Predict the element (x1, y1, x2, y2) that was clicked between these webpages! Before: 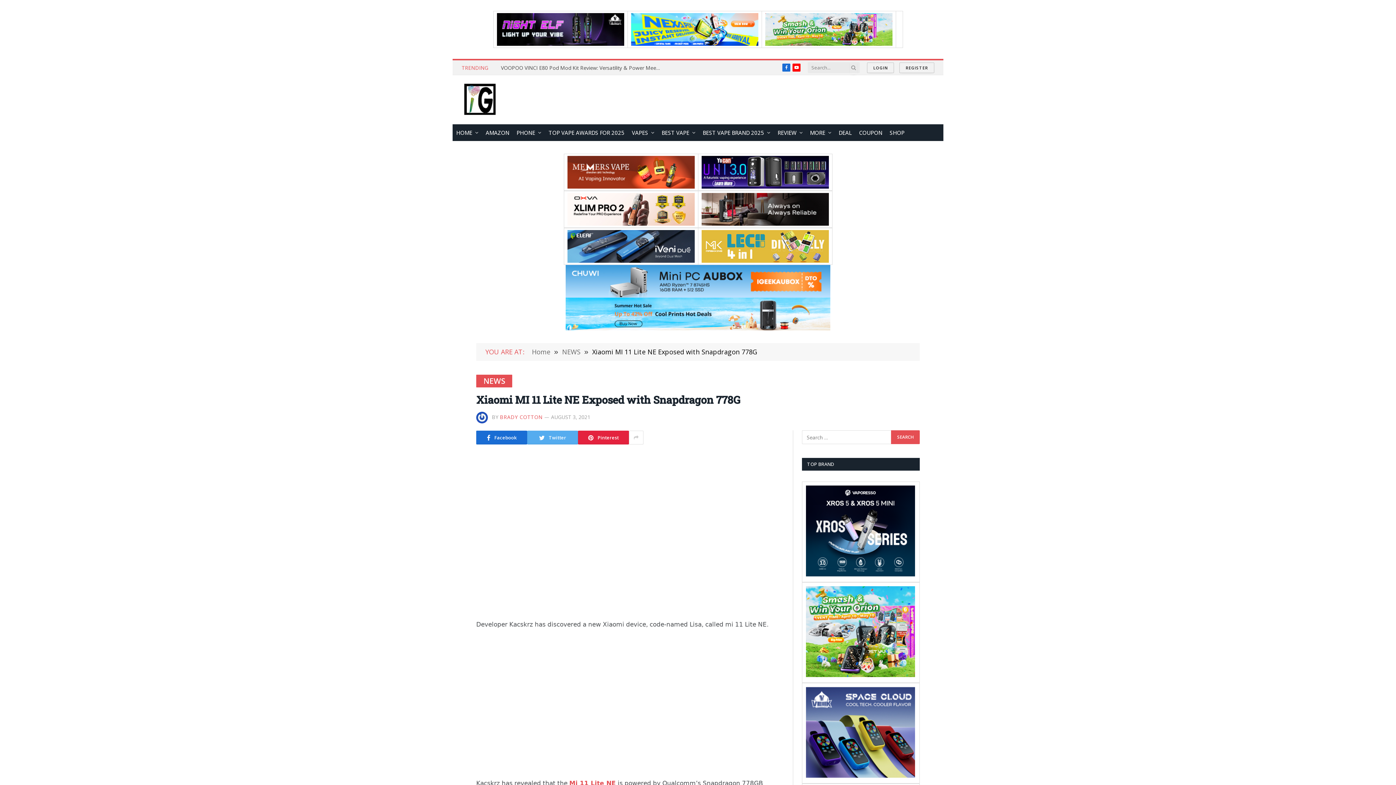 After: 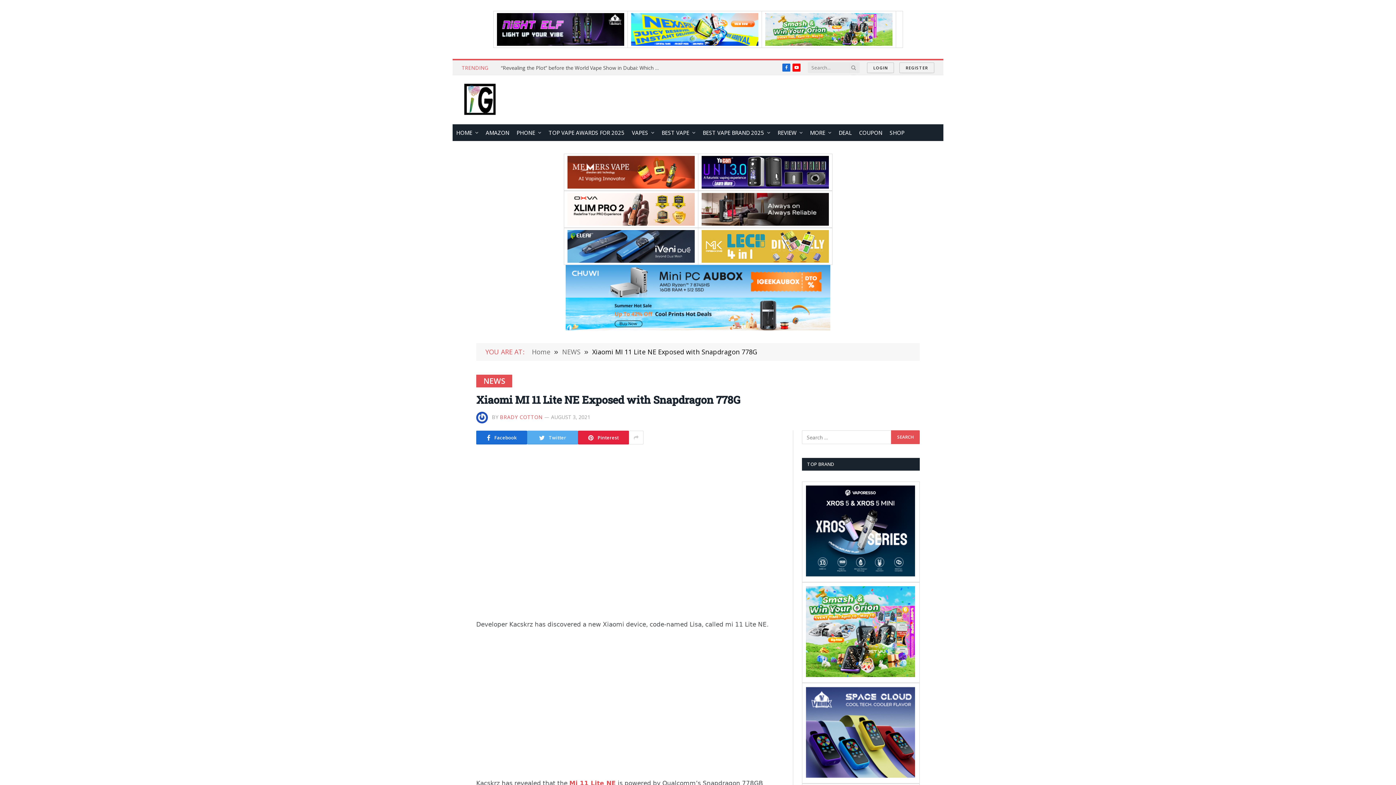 Action: bbox: (567, 156, 694, 188)